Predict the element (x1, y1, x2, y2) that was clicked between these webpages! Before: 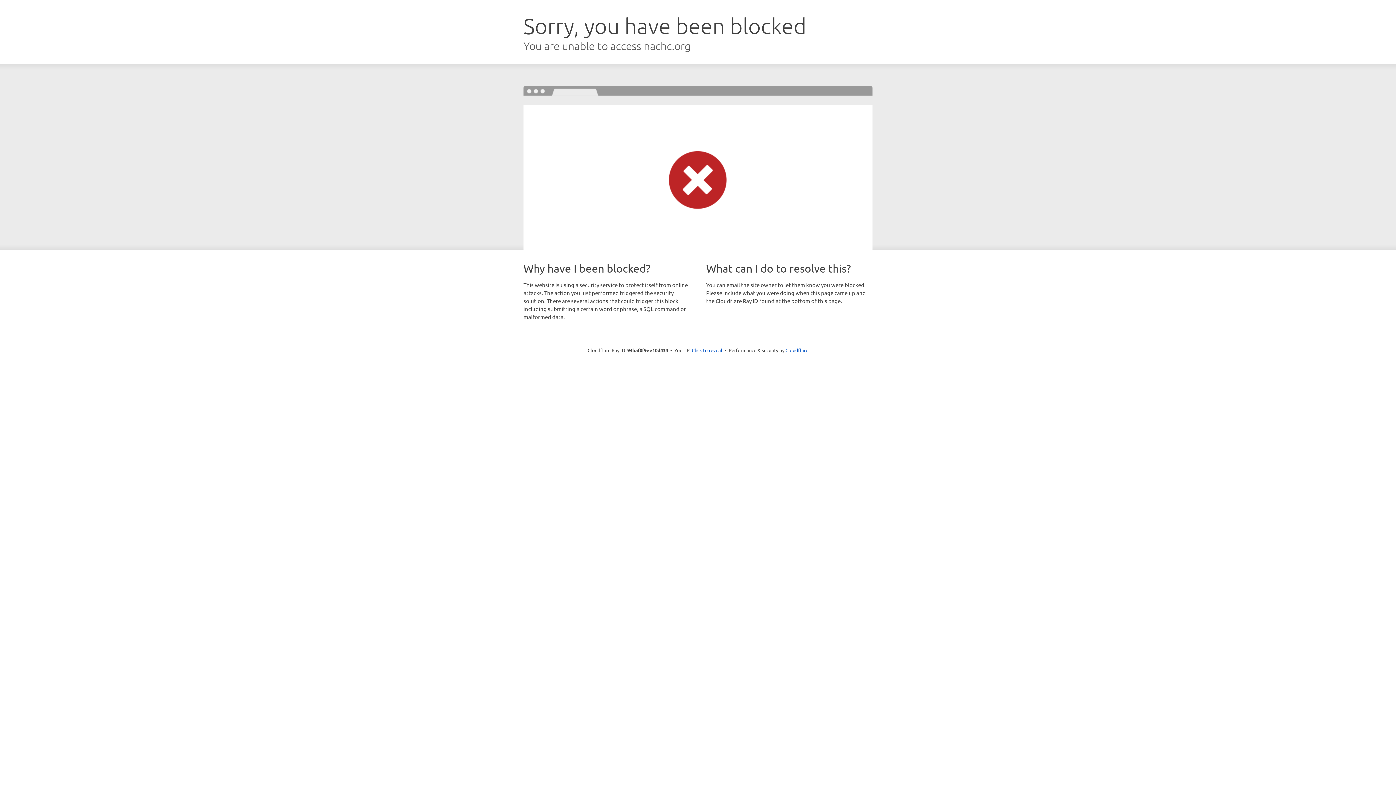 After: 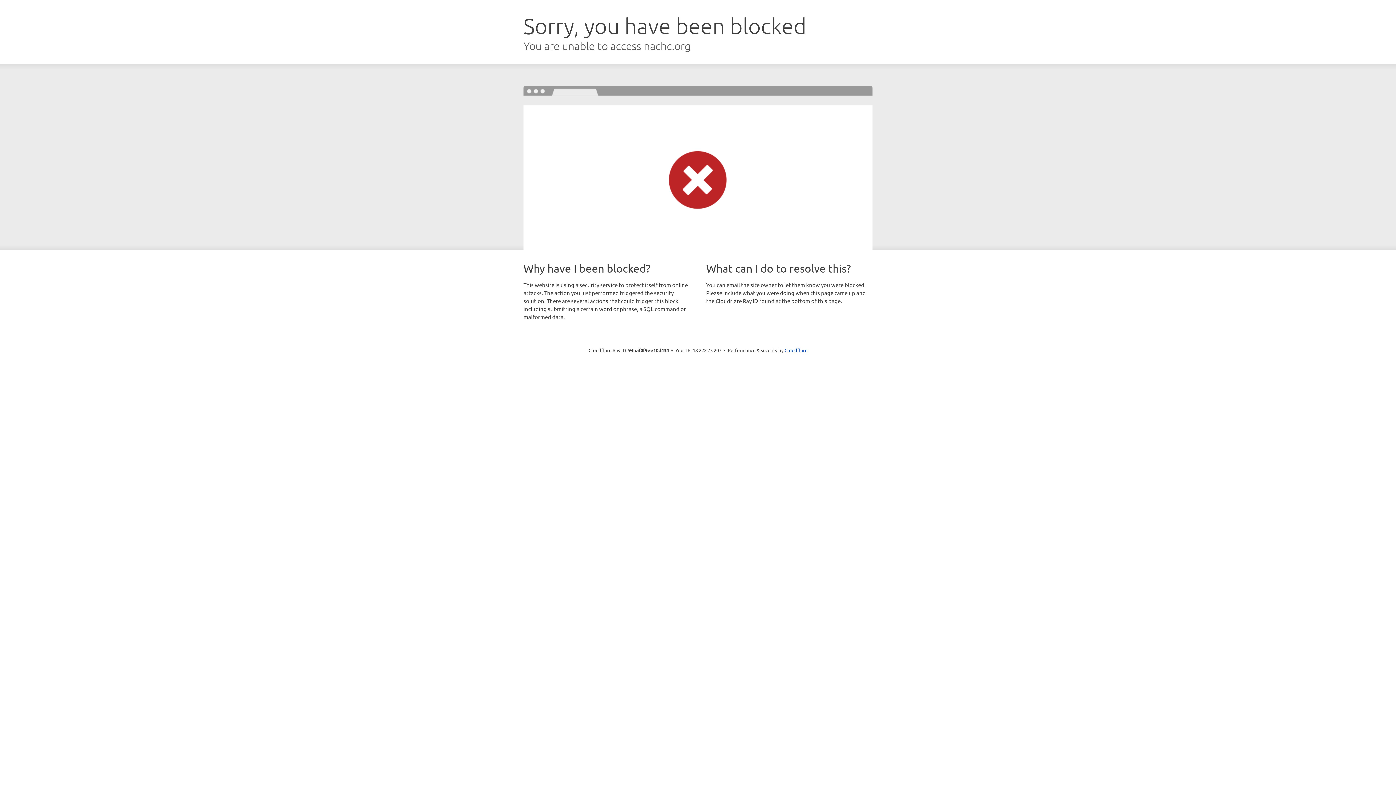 Action: bbox: (692, 346, 722, 353) label: Click to reveal